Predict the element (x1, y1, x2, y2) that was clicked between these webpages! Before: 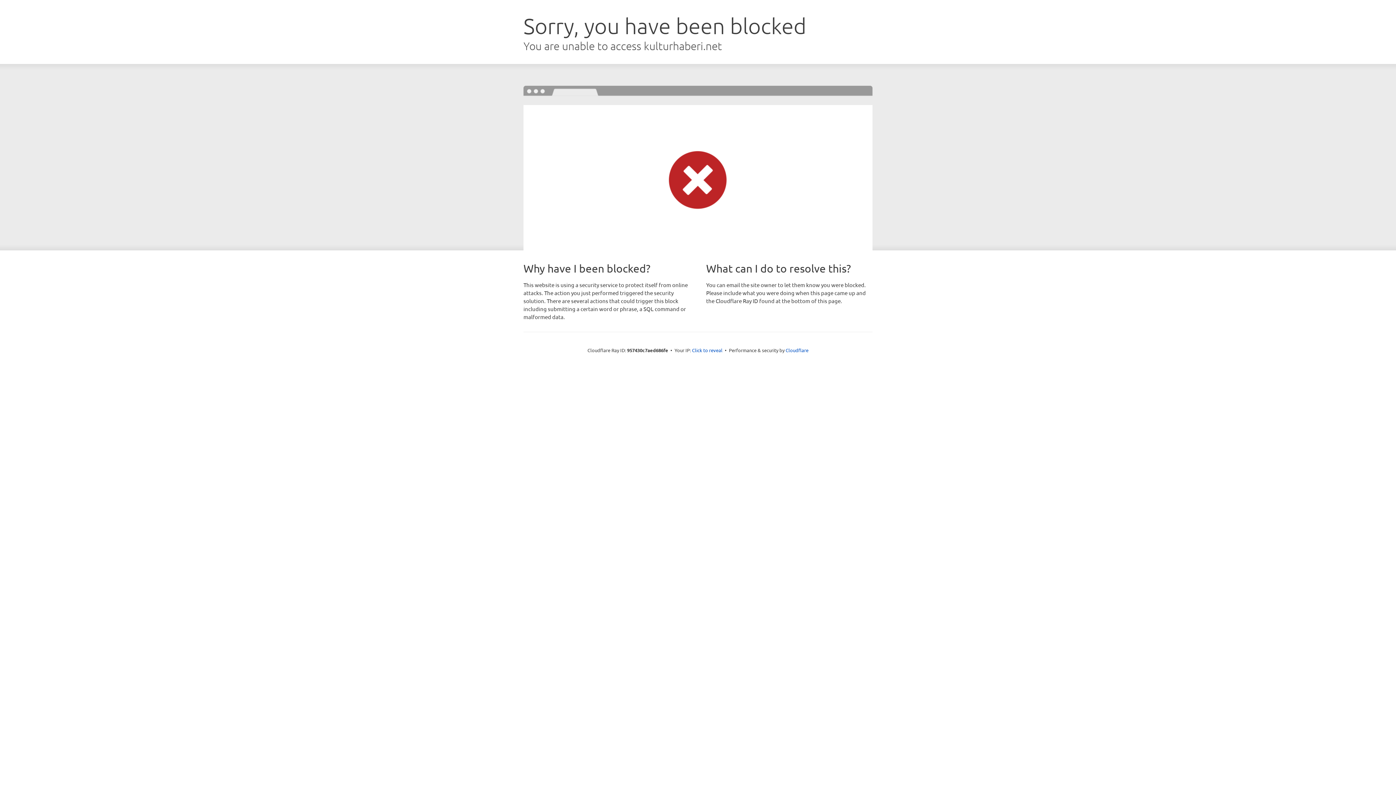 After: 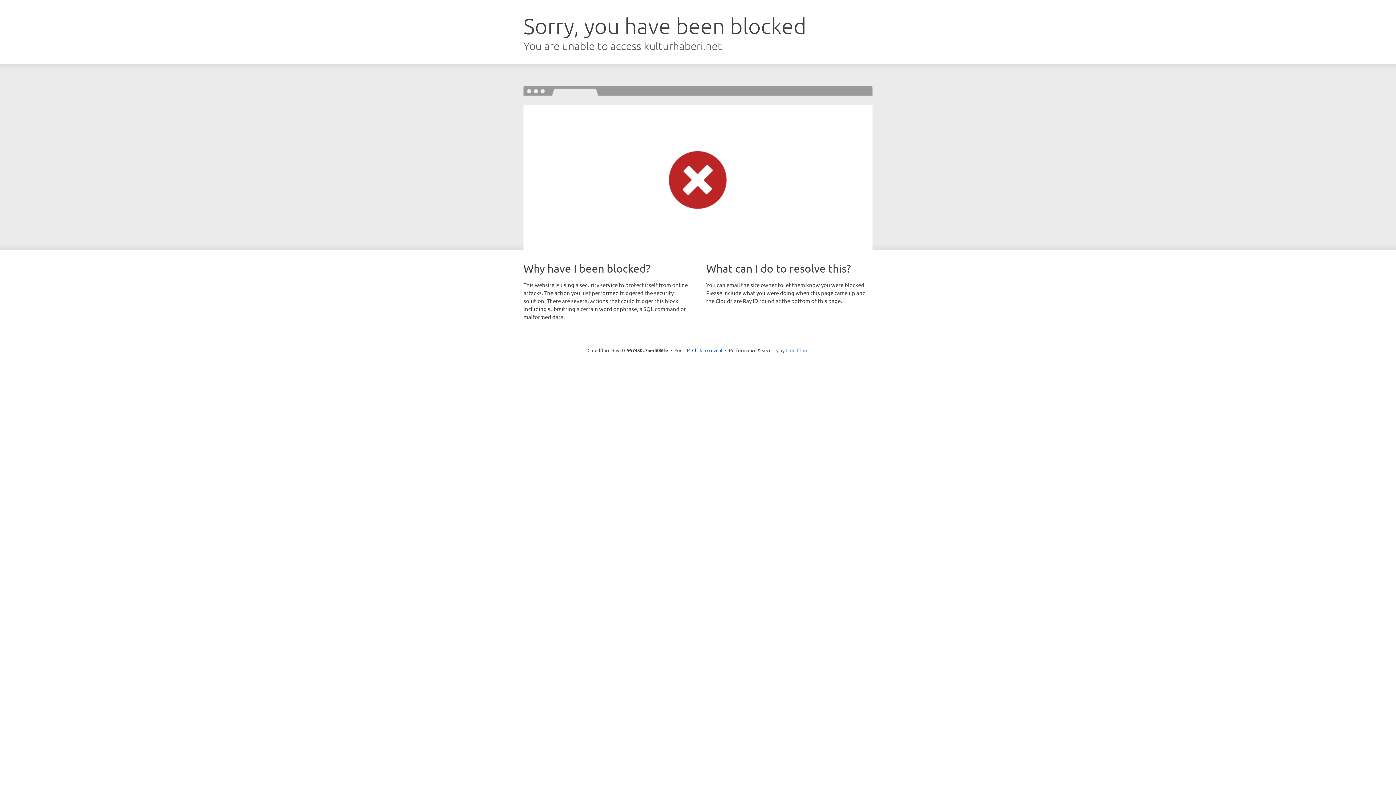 Action: label: Cloudflare bbox: (785, 347, 808, 353)